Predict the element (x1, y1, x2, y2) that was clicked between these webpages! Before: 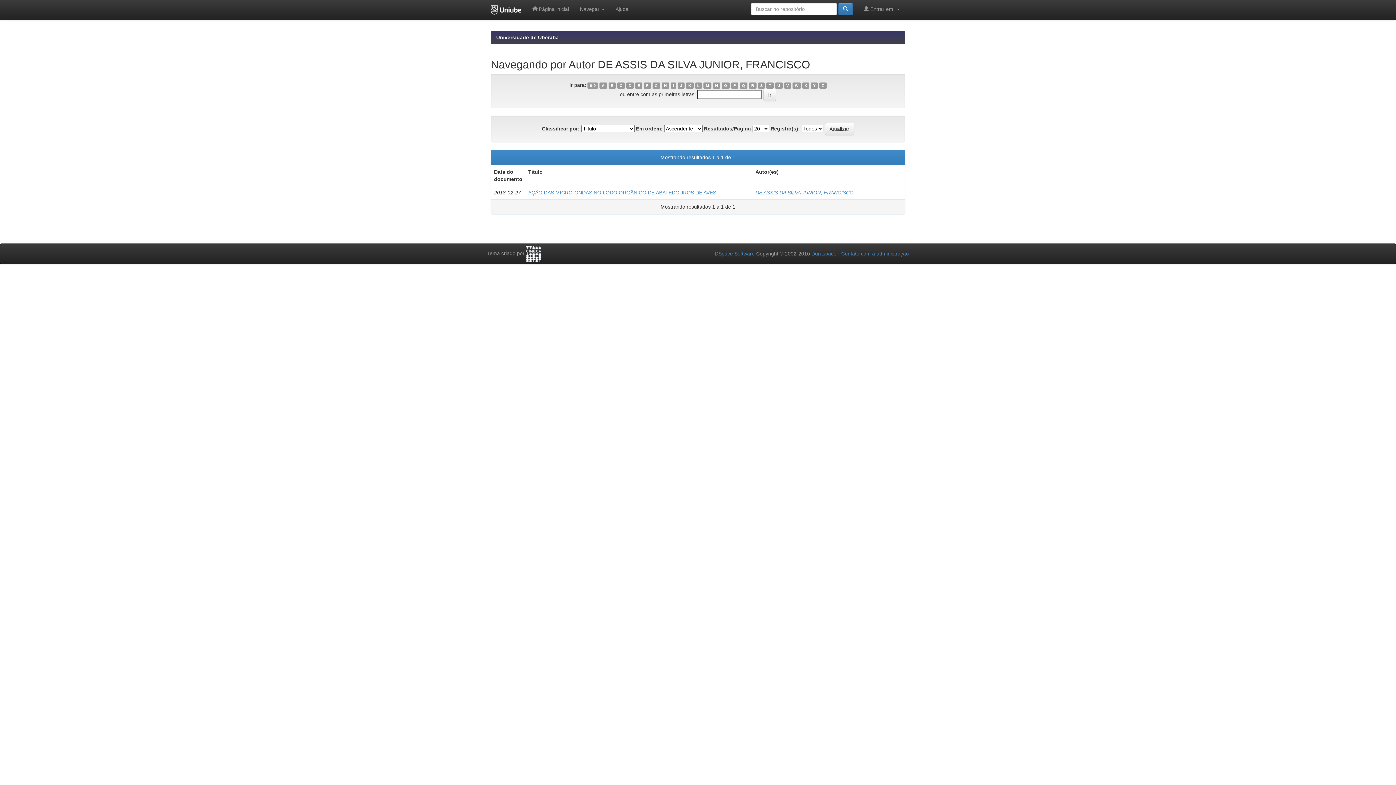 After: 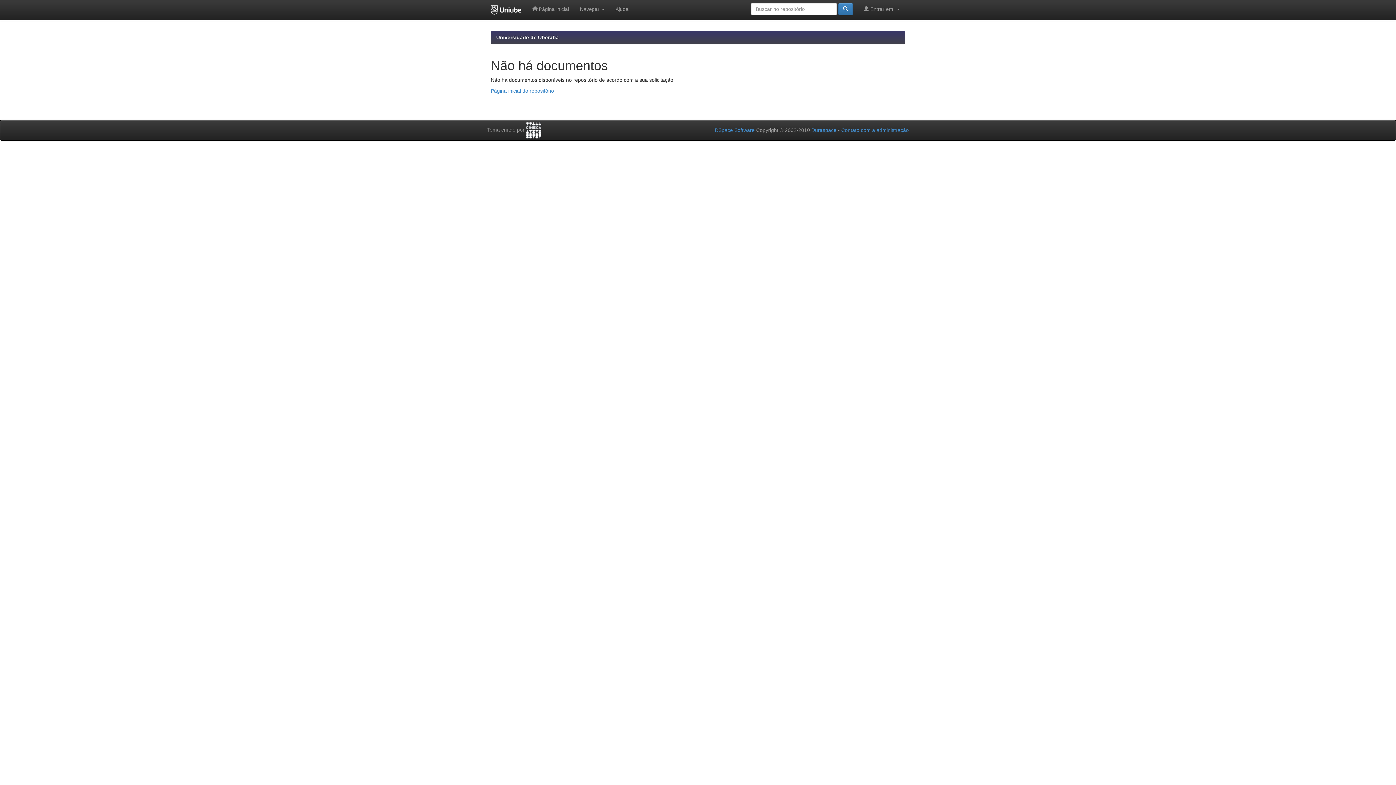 Action: bbox: (811, 82, 818, 88) label: Y